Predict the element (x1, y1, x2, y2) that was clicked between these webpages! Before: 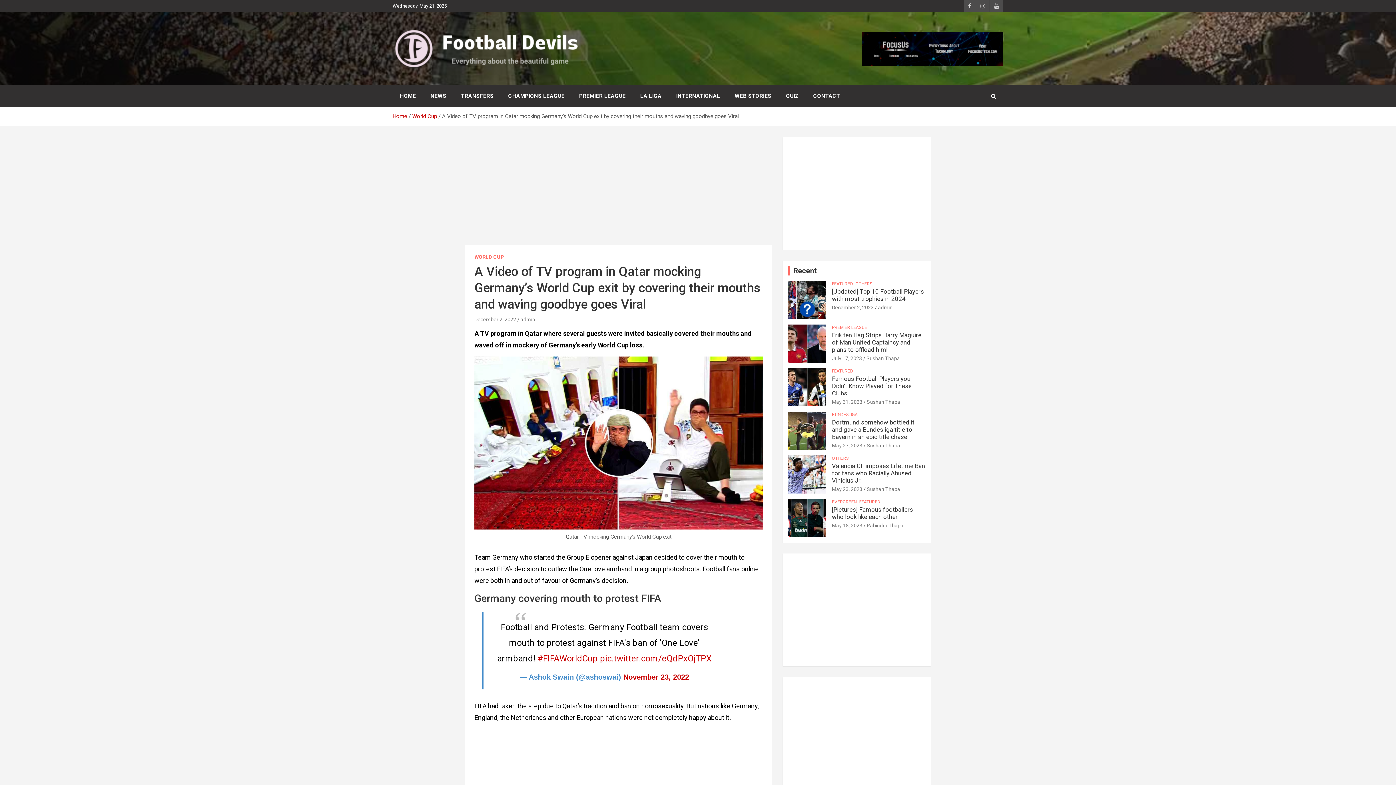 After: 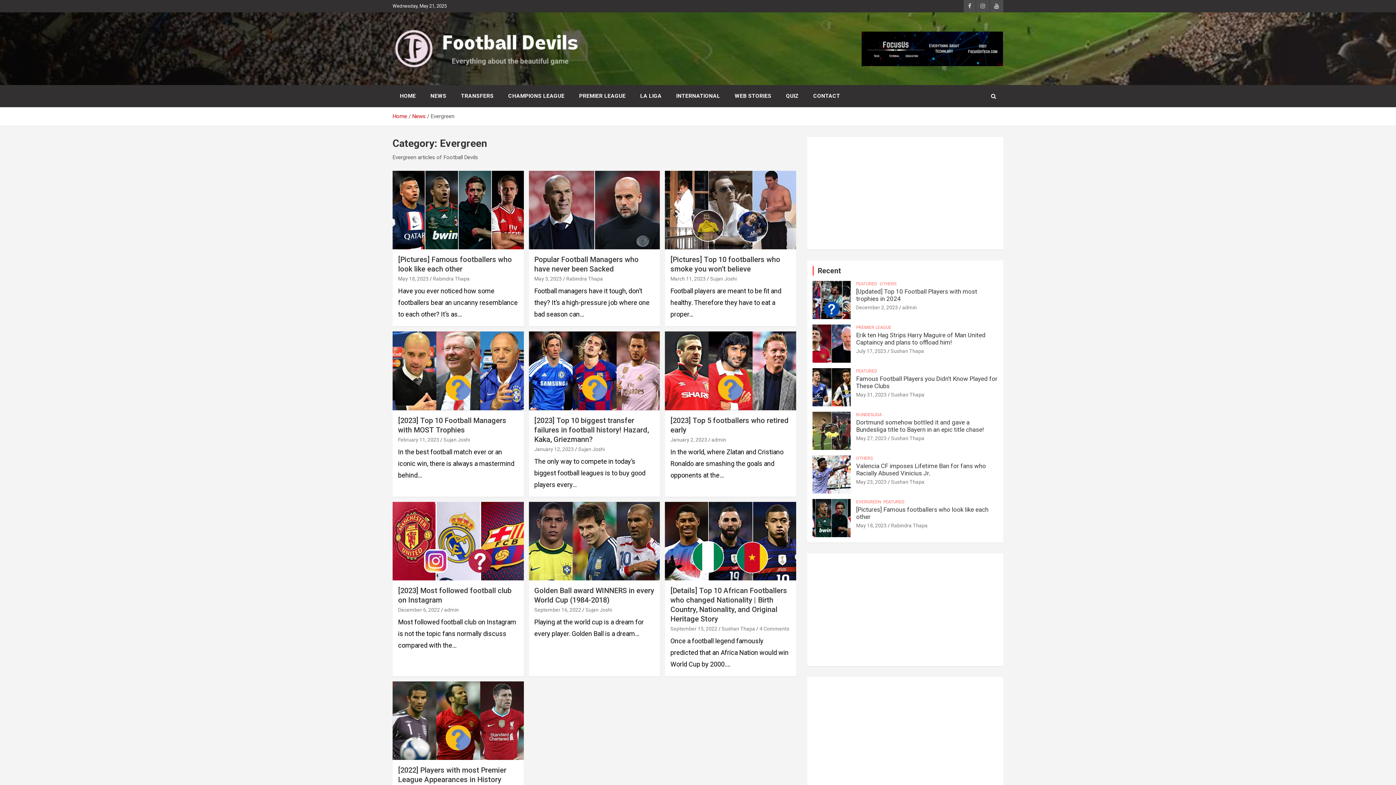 Action: bbox: (832, 499, 856, 505) label: EVERGREEN